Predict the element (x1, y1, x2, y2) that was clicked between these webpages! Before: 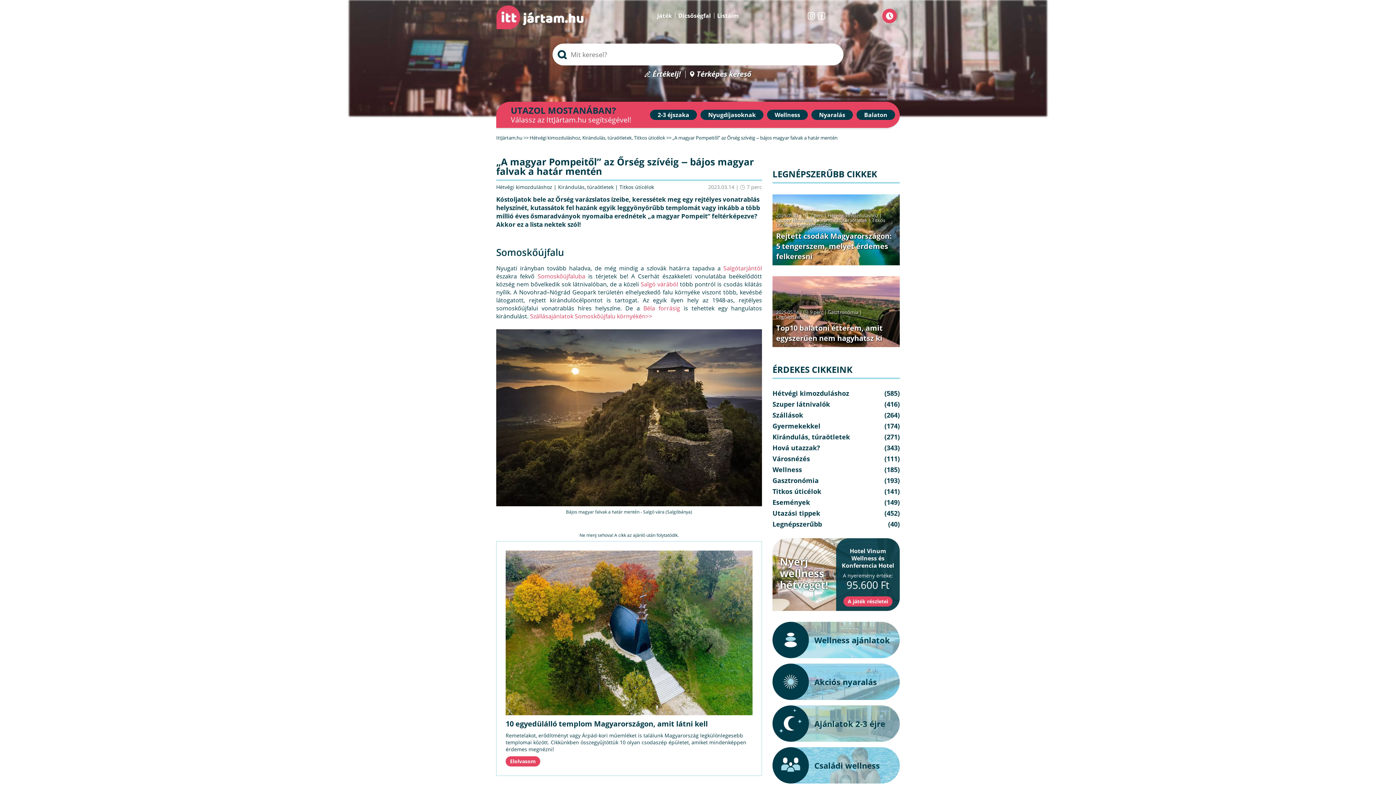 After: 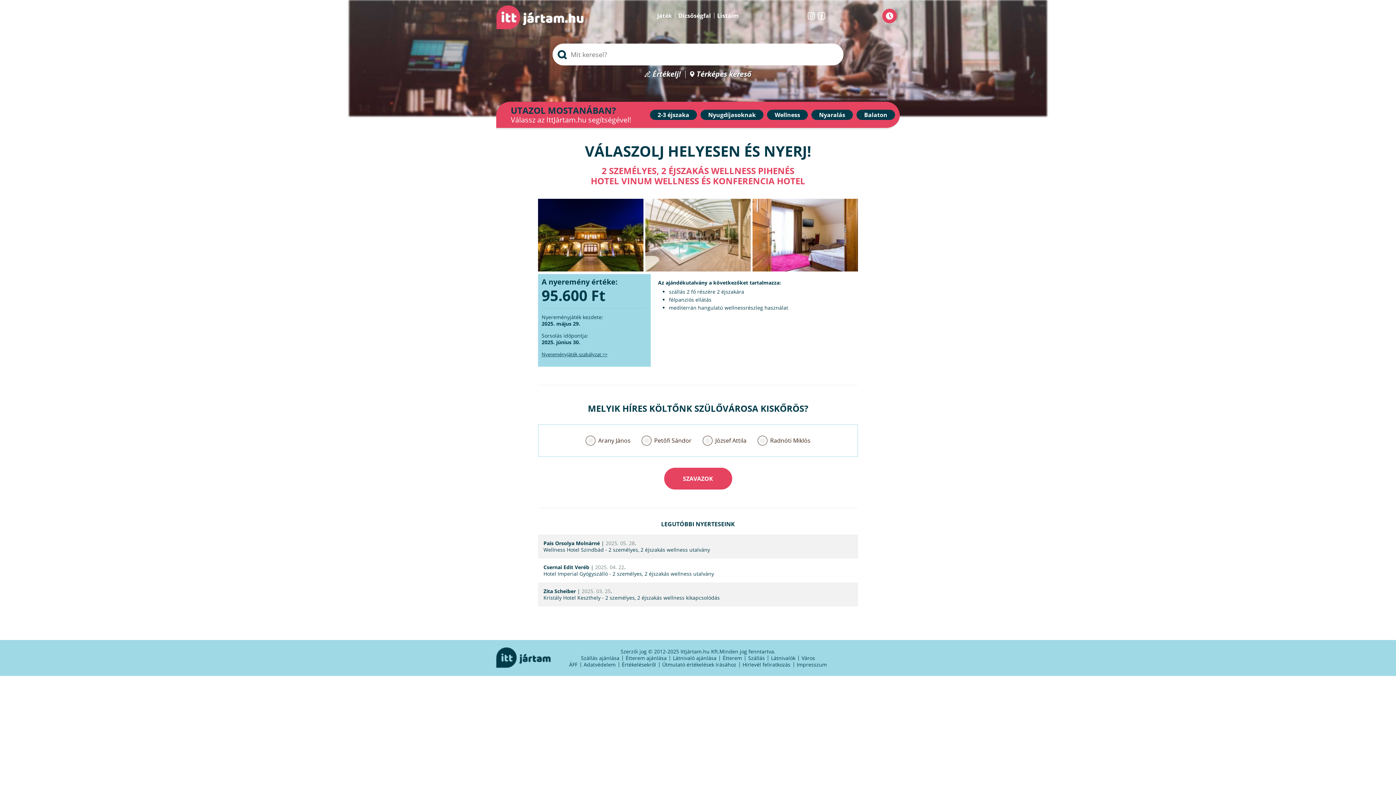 Action: bbox: (657, 11, 672, 20) label: Játék